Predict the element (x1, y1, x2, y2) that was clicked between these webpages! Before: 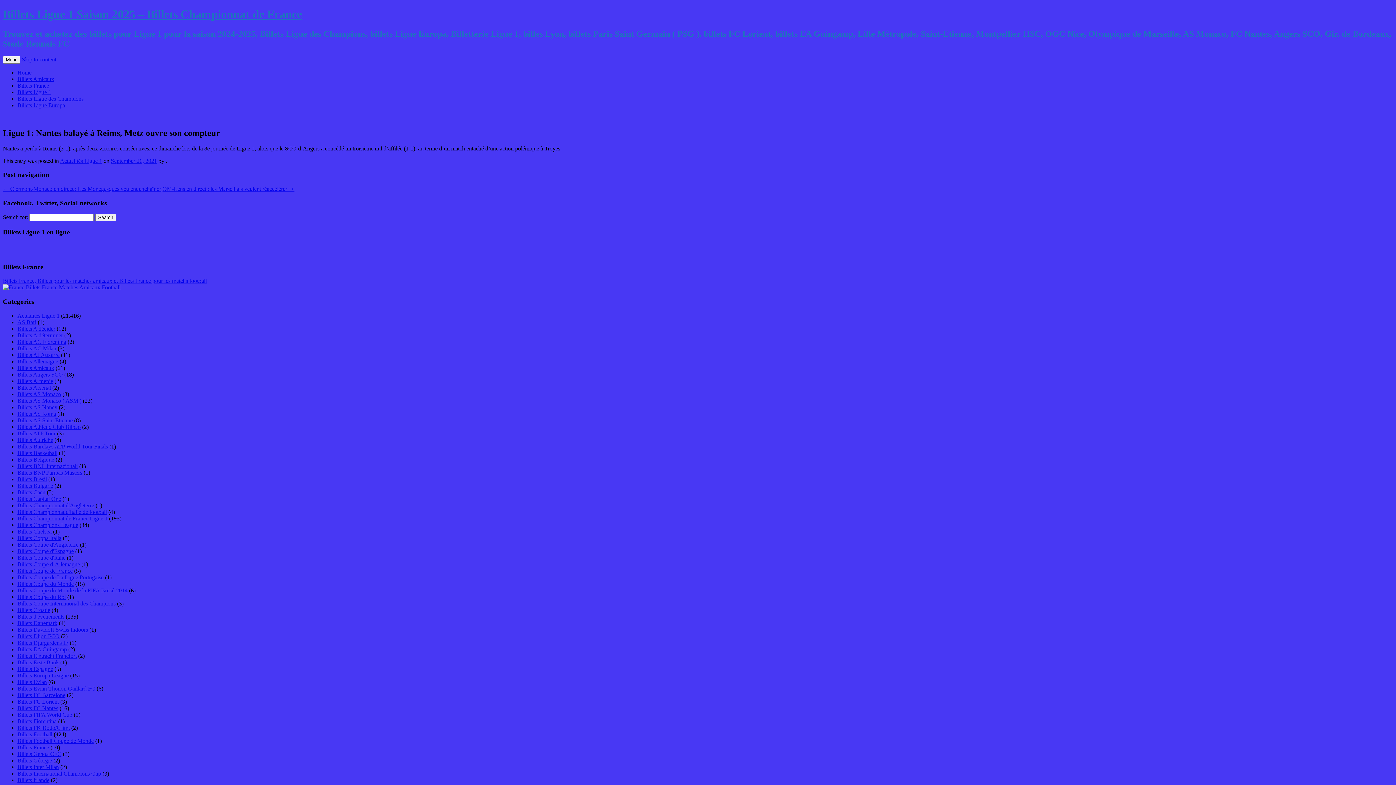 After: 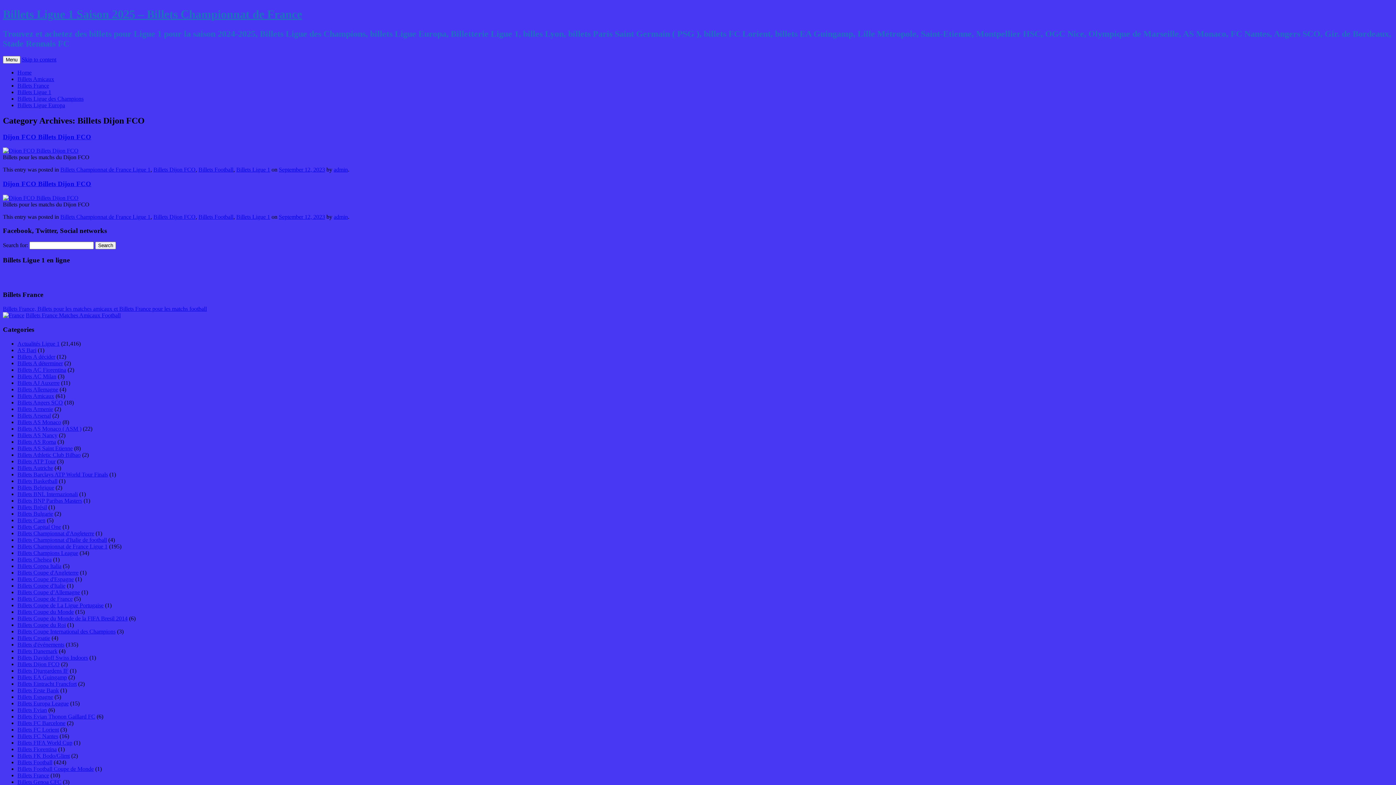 Action: label: Billets Dijon FCO bbox: (17, 633, 59, 639)